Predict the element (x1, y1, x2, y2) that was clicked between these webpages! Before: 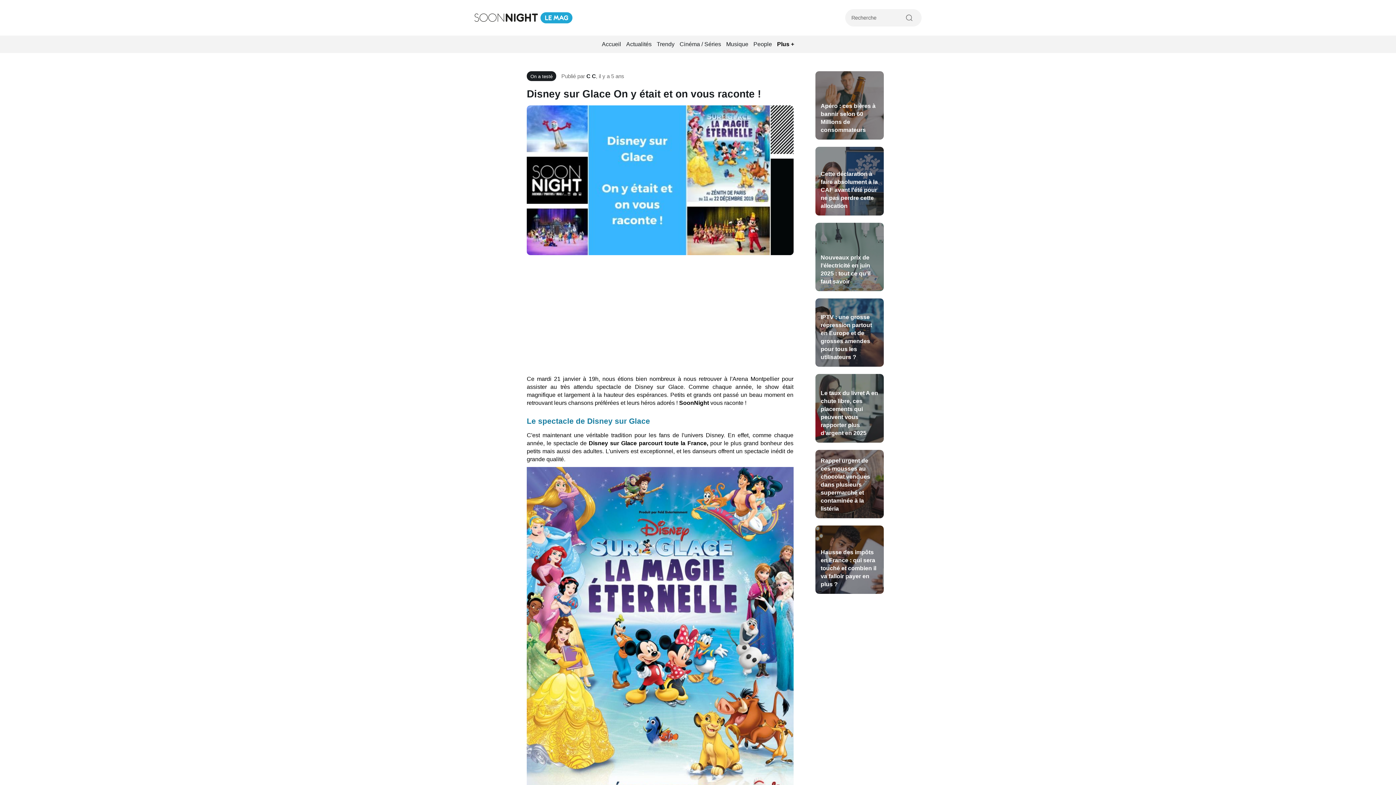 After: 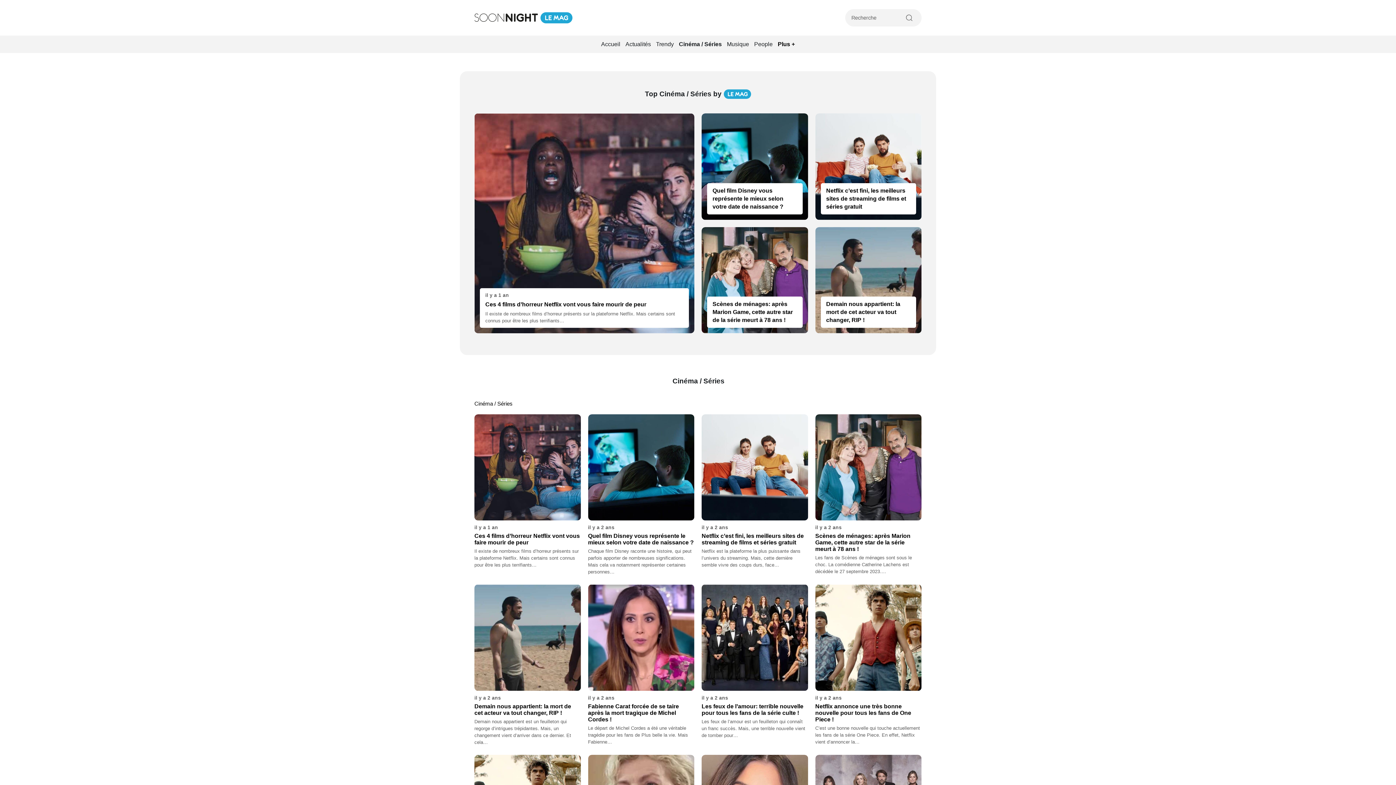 Action: label: Cinéma / Séries bbox: (678, 37, 723, 51)